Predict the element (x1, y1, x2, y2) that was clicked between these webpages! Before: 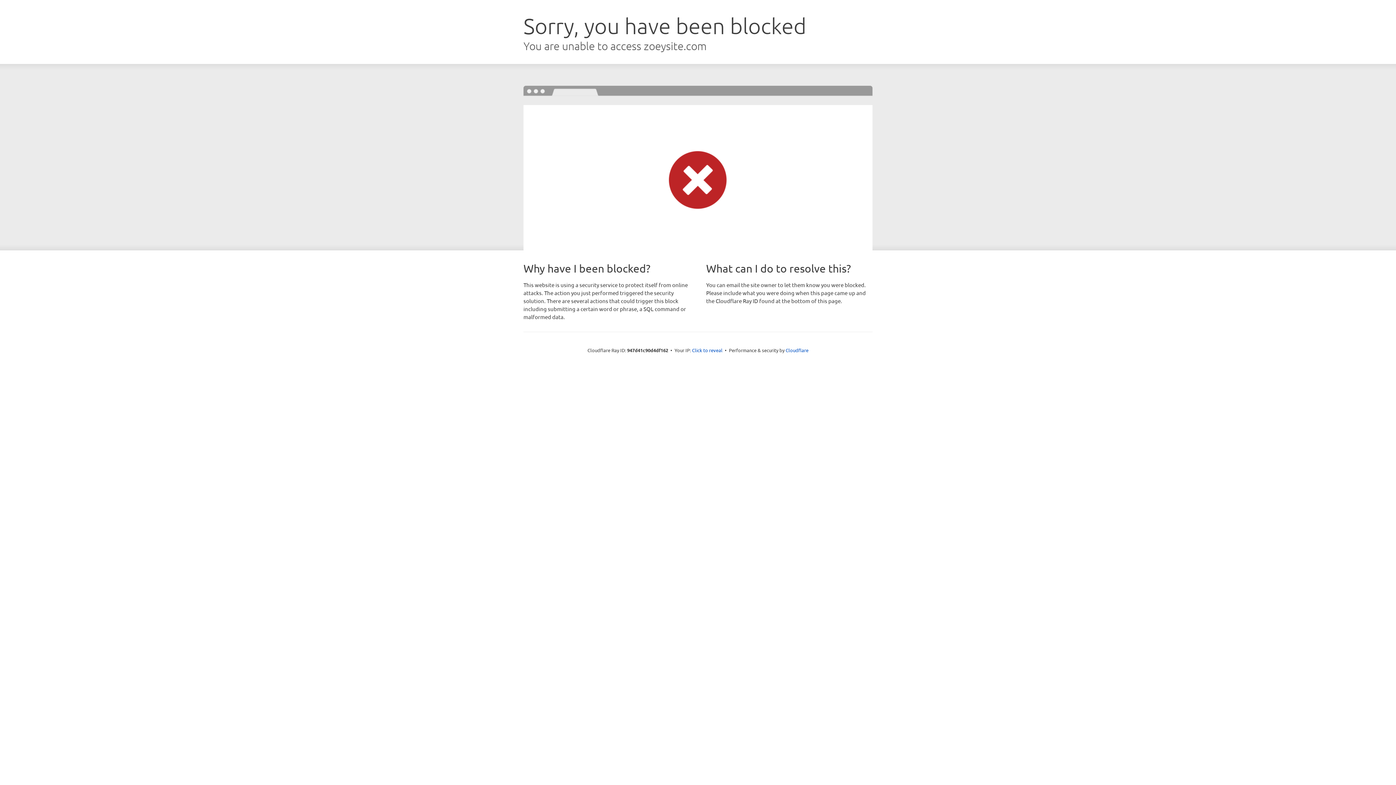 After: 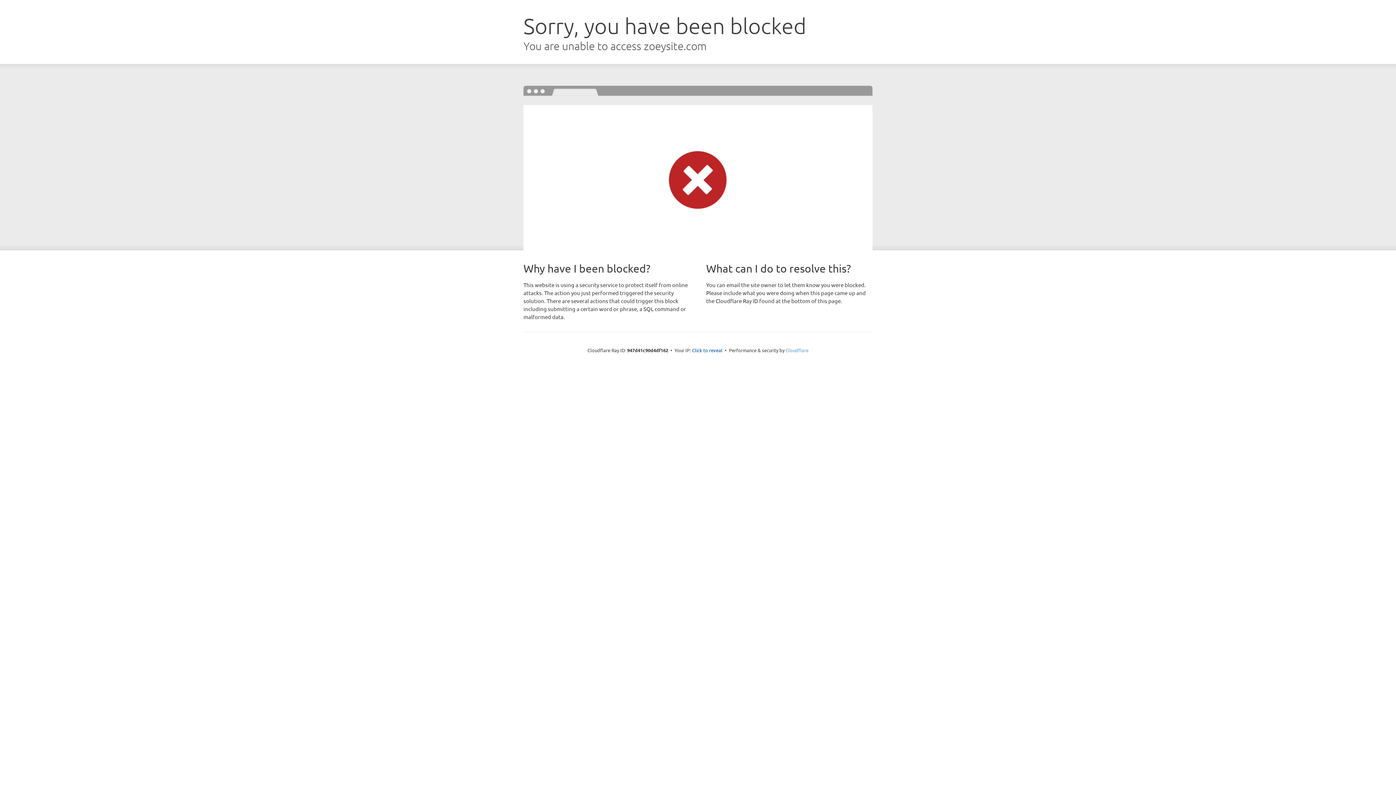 Action: bbox: (785, 347, 808, 353) label: Cloudflare